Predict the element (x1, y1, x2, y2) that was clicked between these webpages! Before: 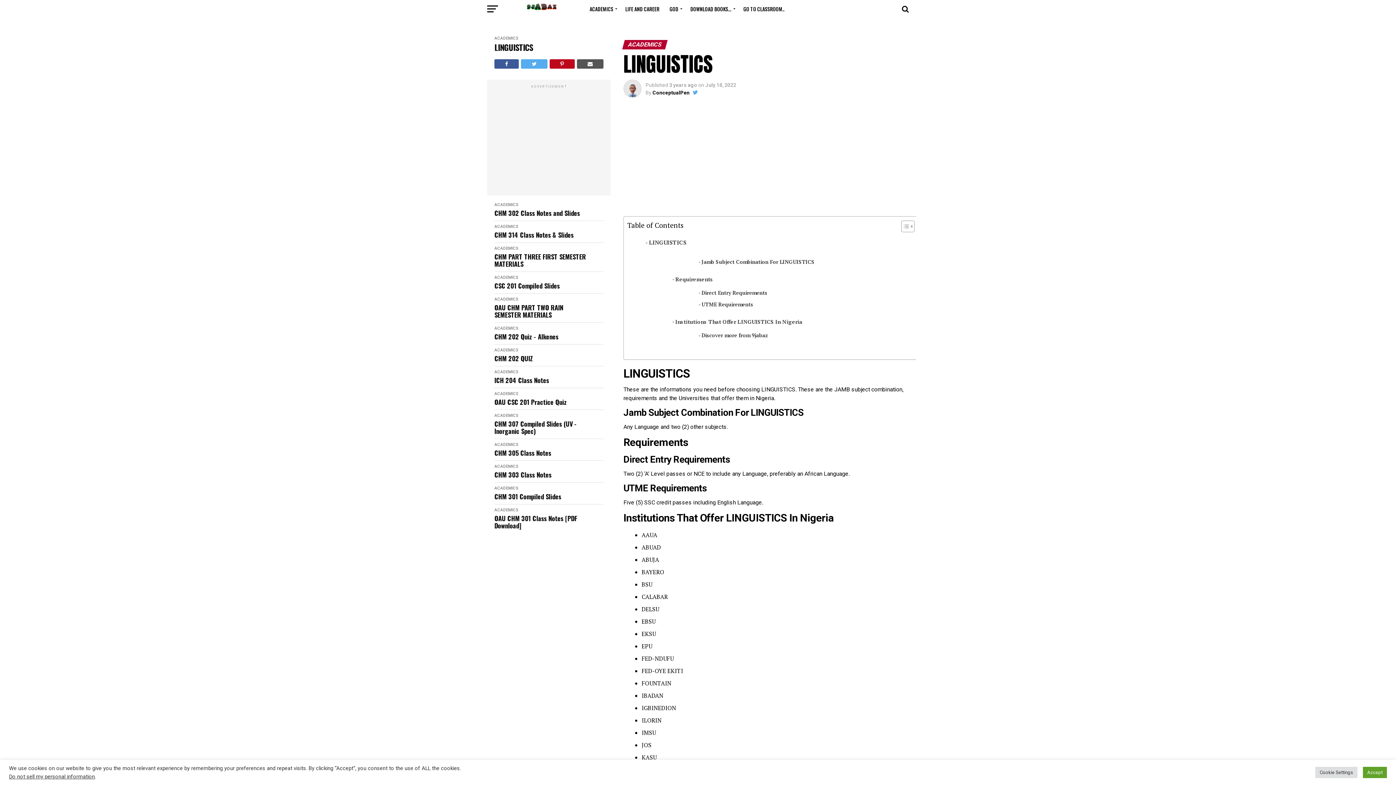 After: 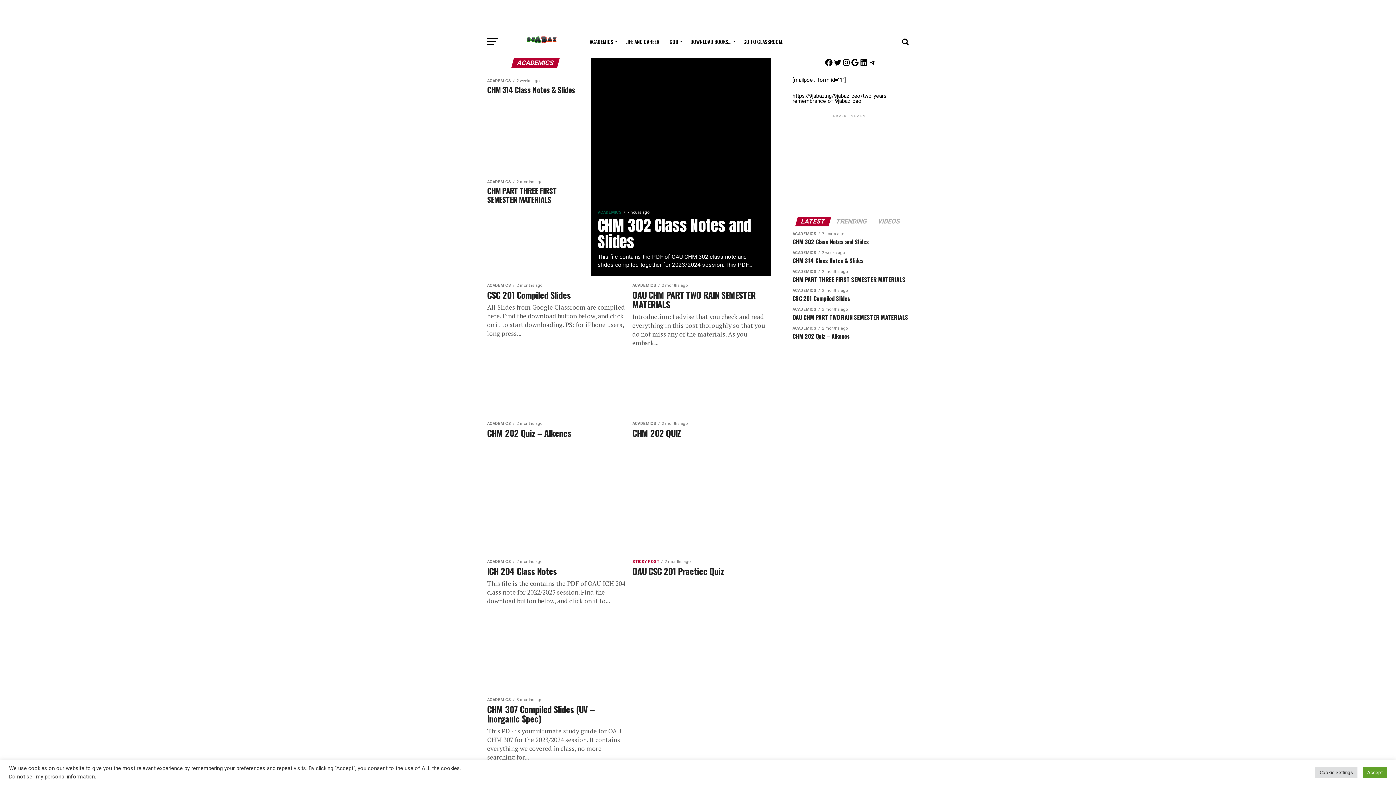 Action: bbox: (494, 326, 518, 330) label: ACADEMICS